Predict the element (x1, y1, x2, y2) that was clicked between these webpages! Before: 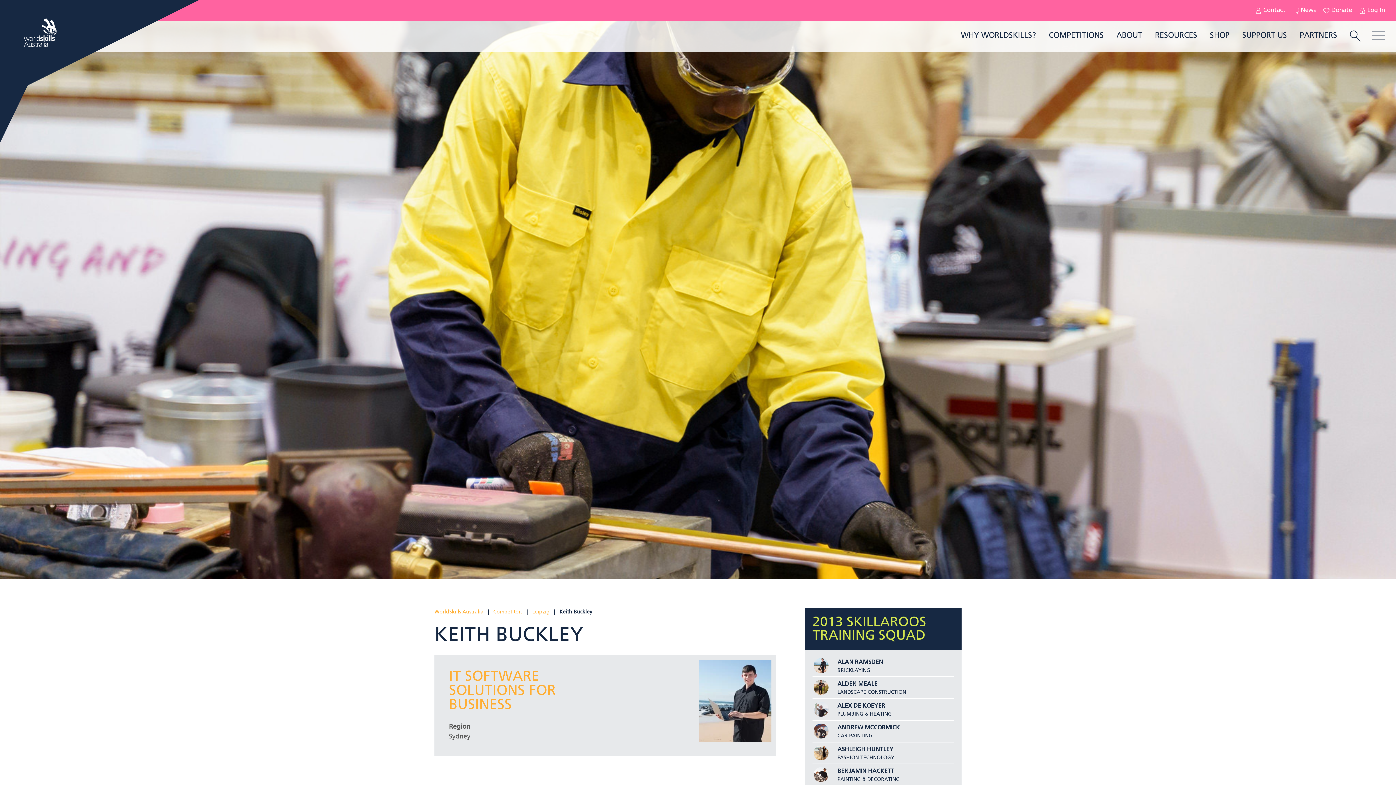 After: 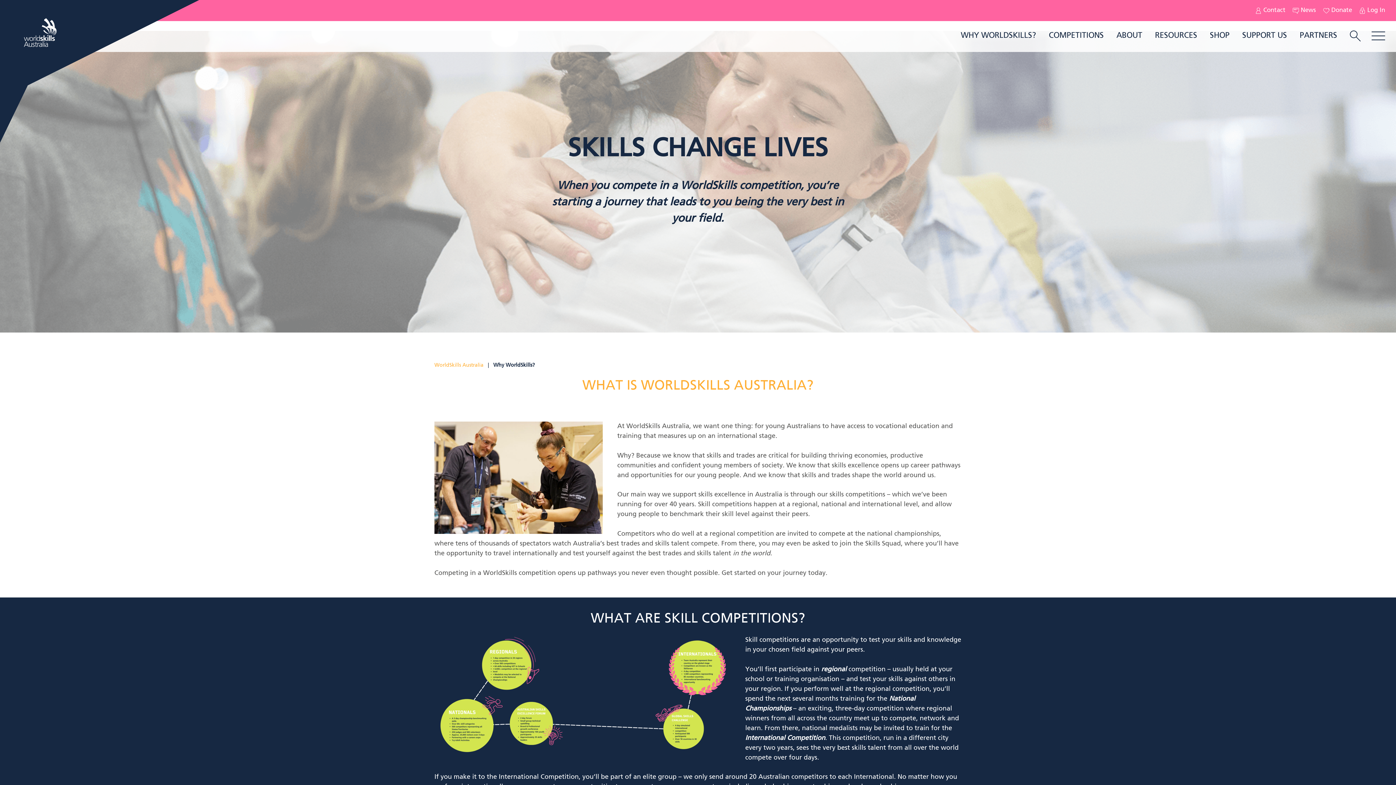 Action: bbox: (954, 21, 1042, 50) label: WHY WORLDSKILLS?